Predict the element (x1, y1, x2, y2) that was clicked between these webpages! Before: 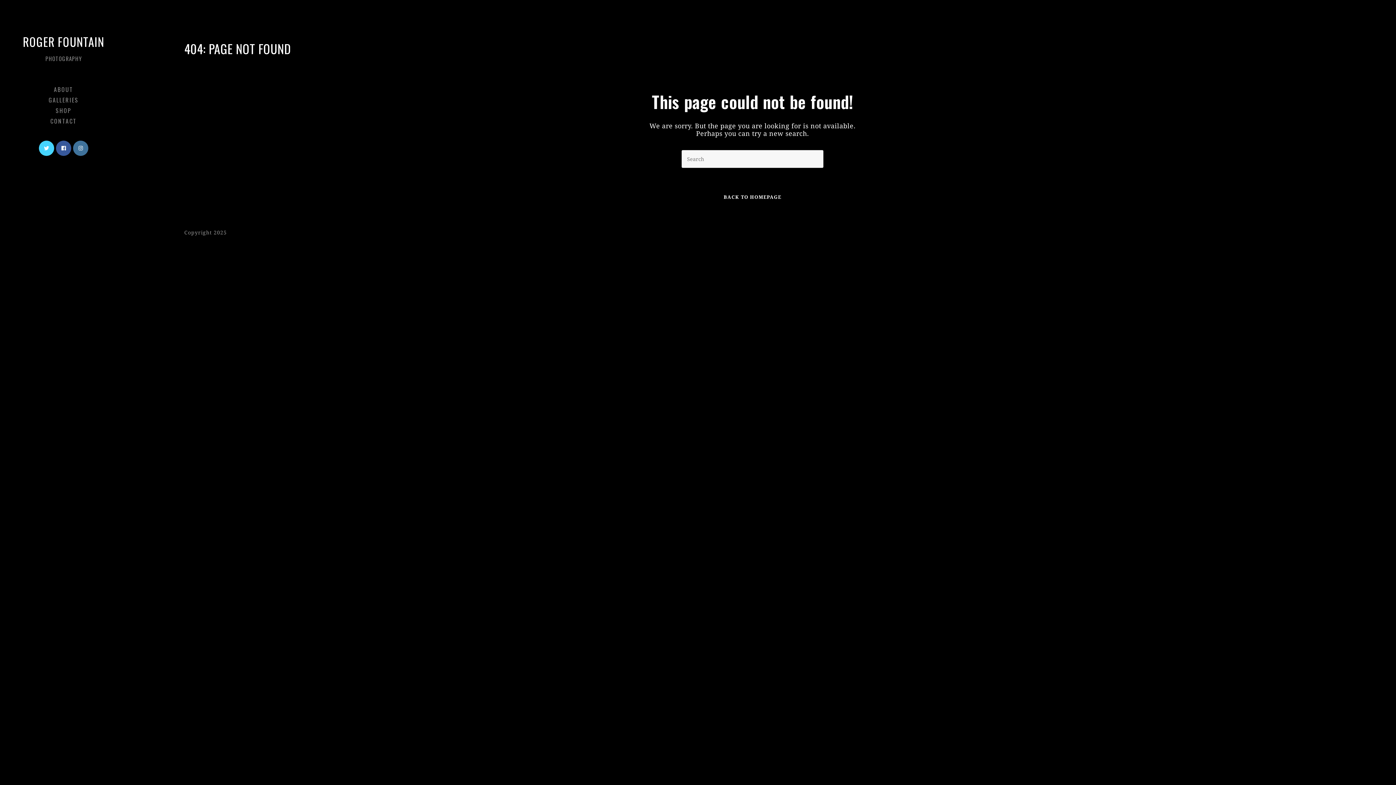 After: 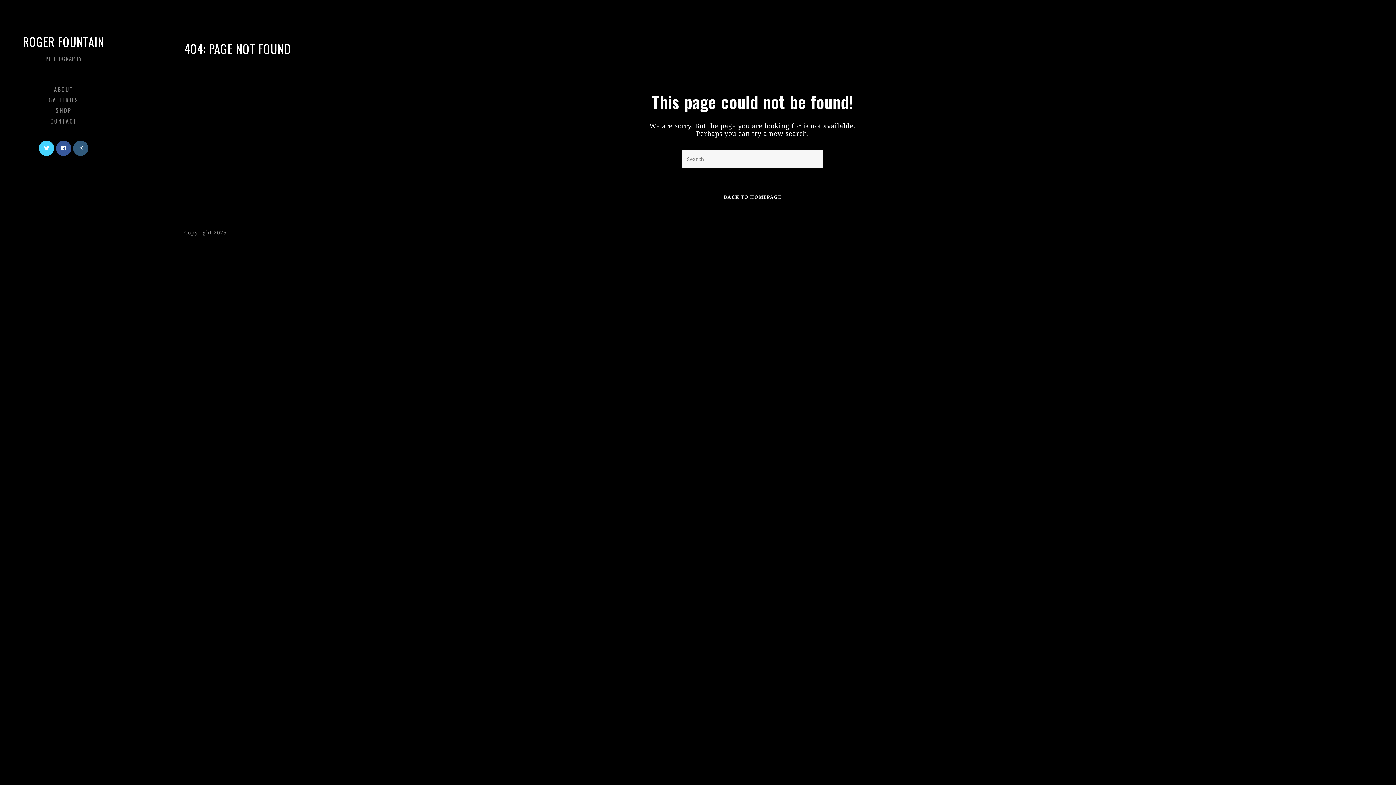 Action: bbox: (73, 140, 88, 156)